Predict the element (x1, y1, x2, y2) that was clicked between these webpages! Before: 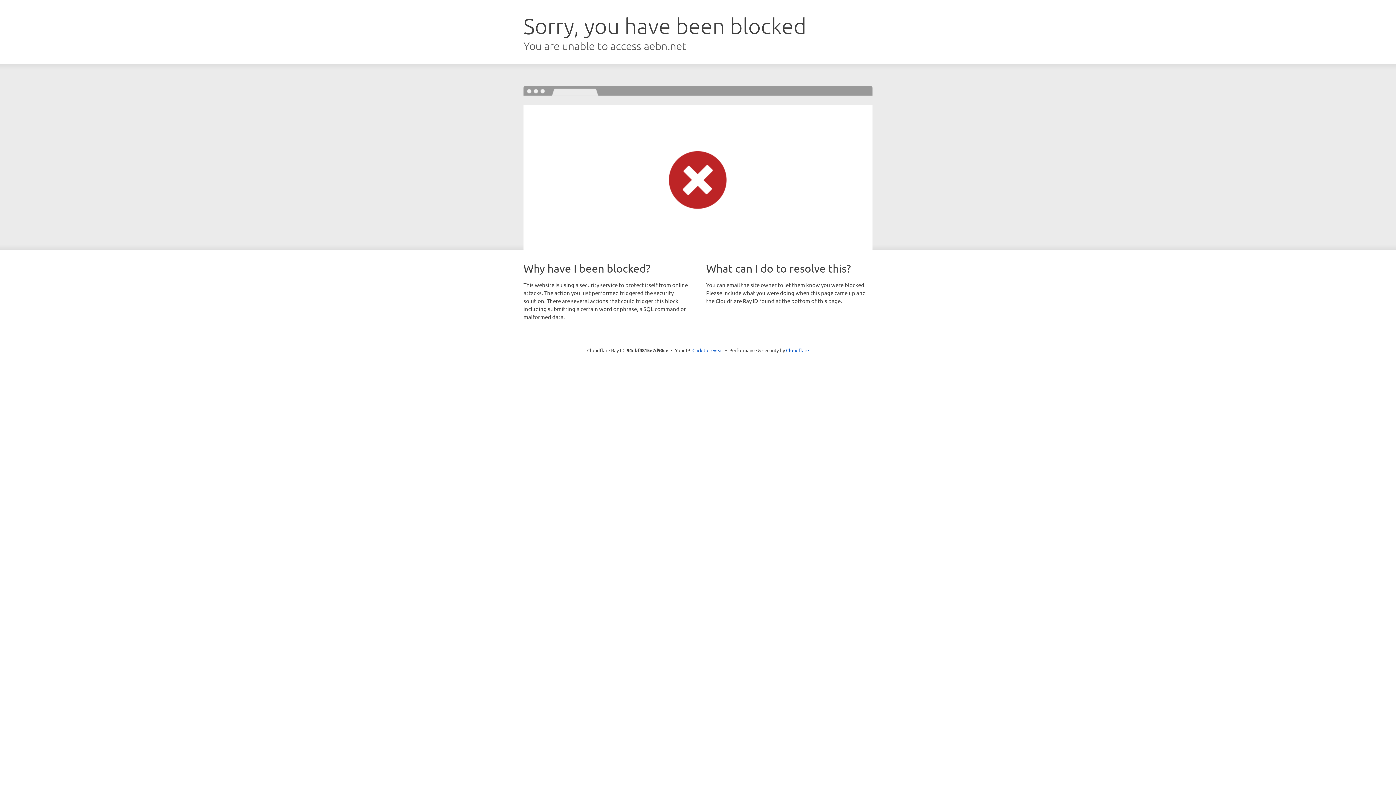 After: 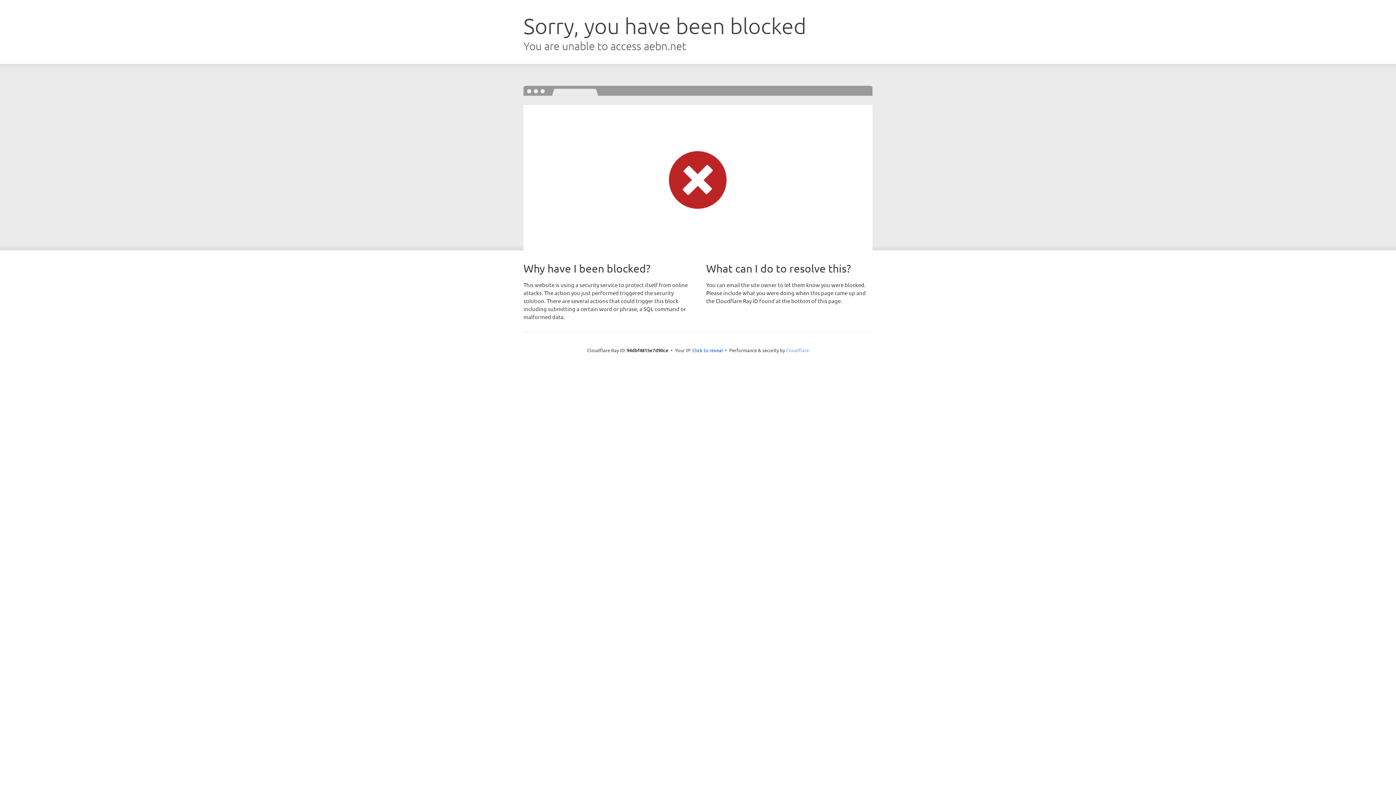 Action: label: Cloudflare bbox: (786, 347, 809, 353)